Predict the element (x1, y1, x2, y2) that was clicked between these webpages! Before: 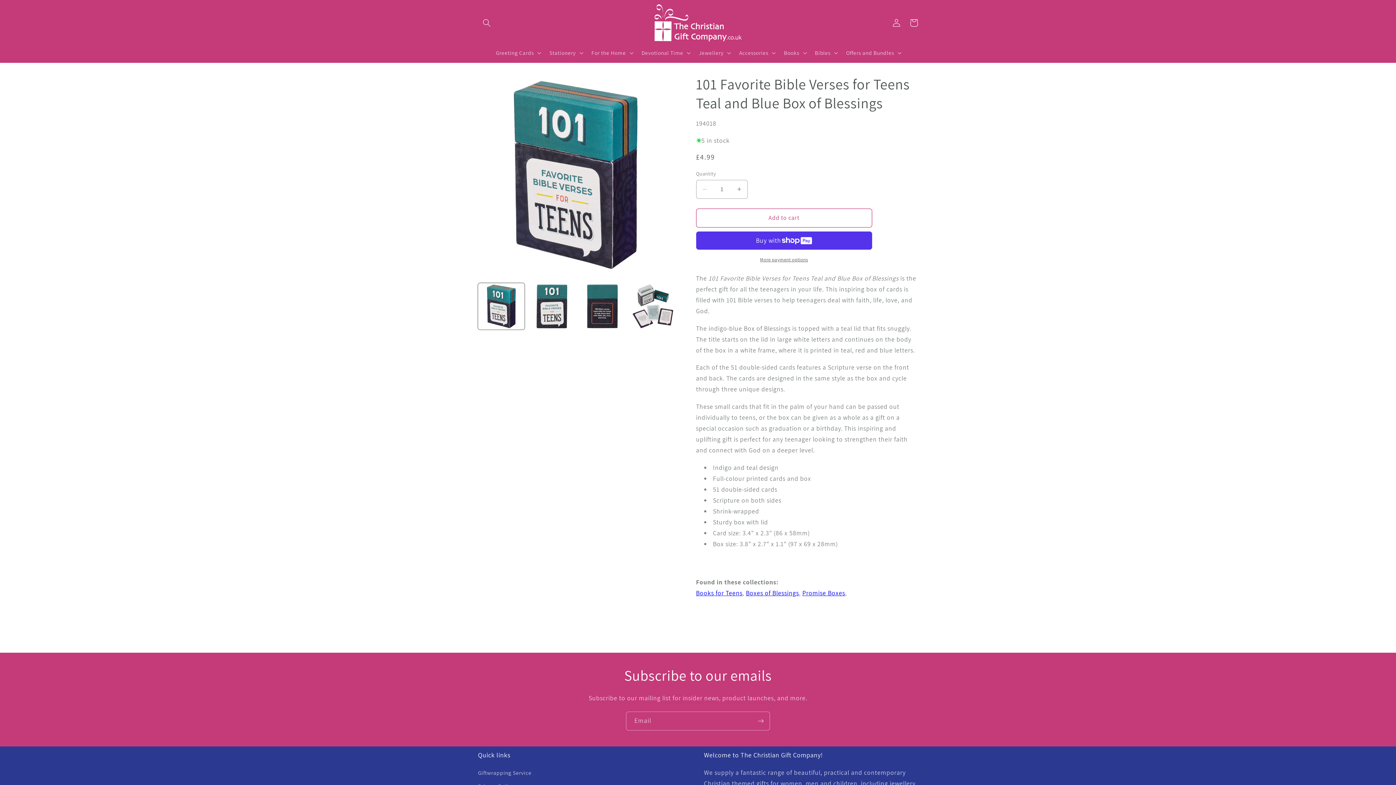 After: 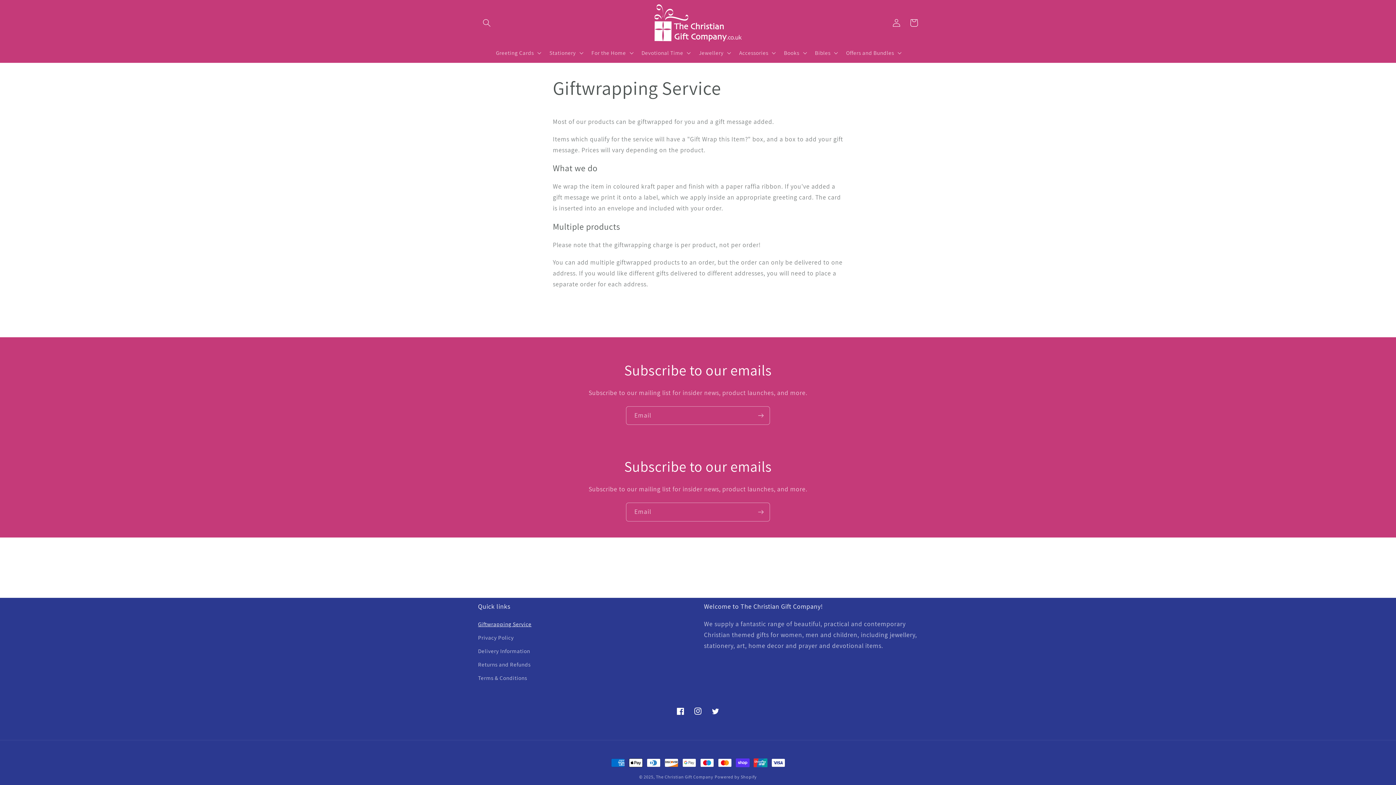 Action: label: Giftwrapping Service bbox: (478, 768, 531, 779)